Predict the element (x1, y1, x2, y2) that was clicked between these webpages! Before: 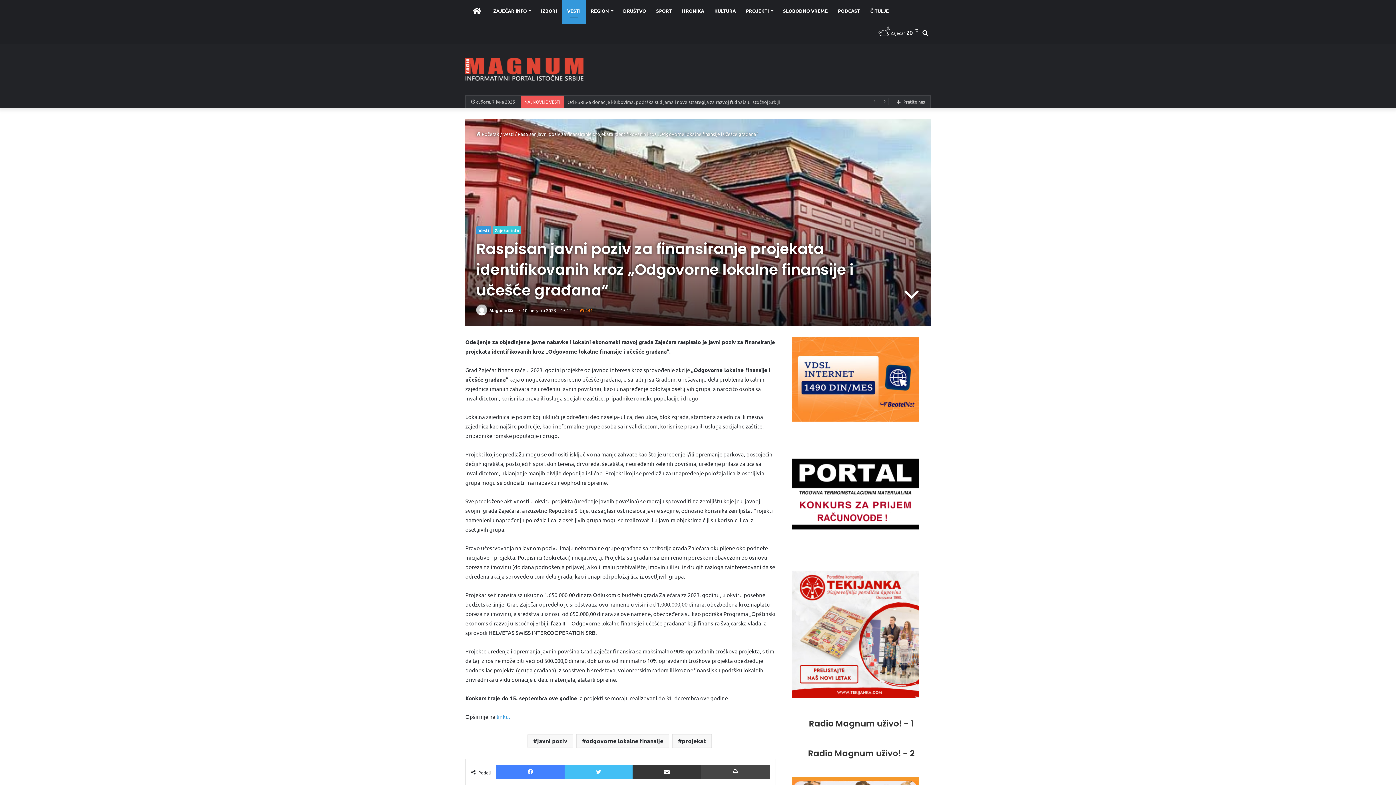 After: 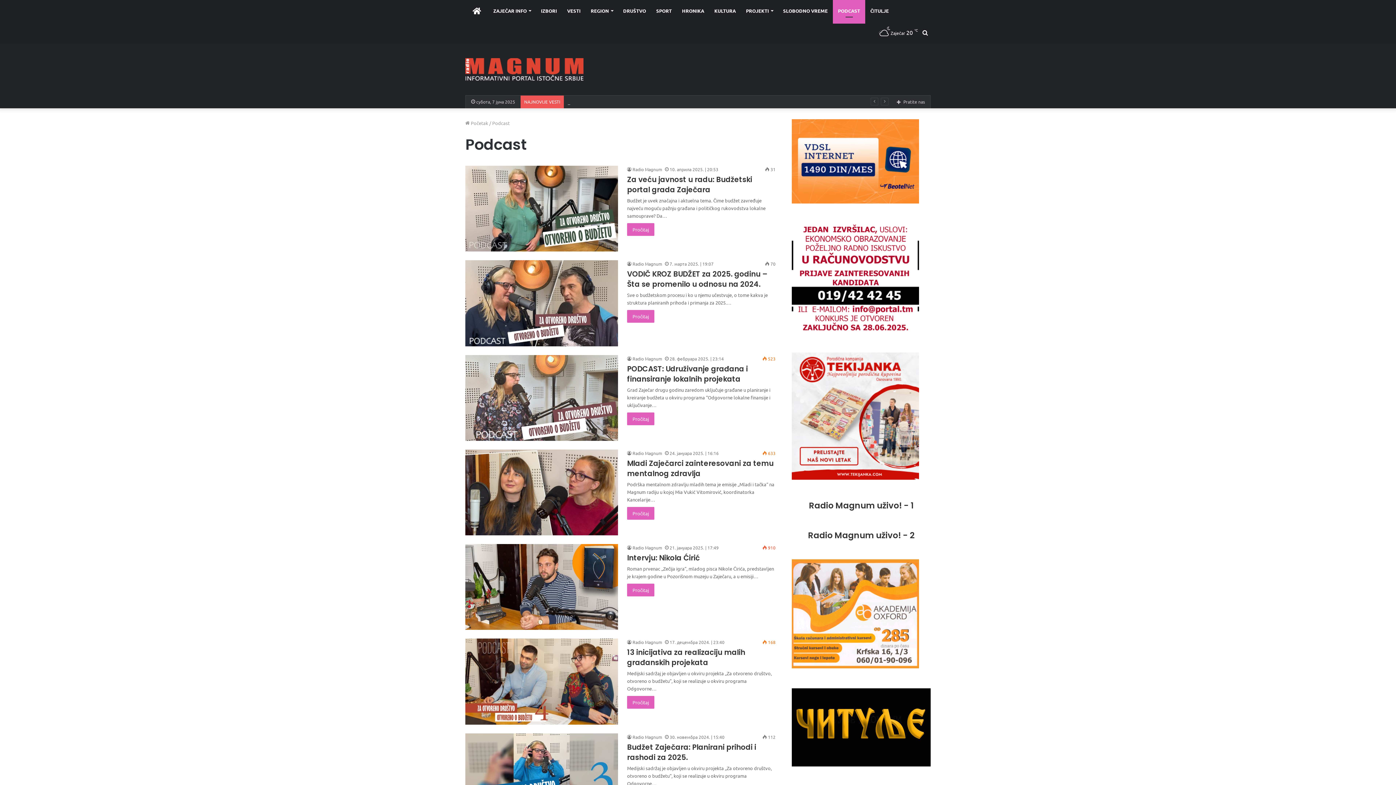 Action: bbox: (833, 0, 865, 21) label: PODCAST